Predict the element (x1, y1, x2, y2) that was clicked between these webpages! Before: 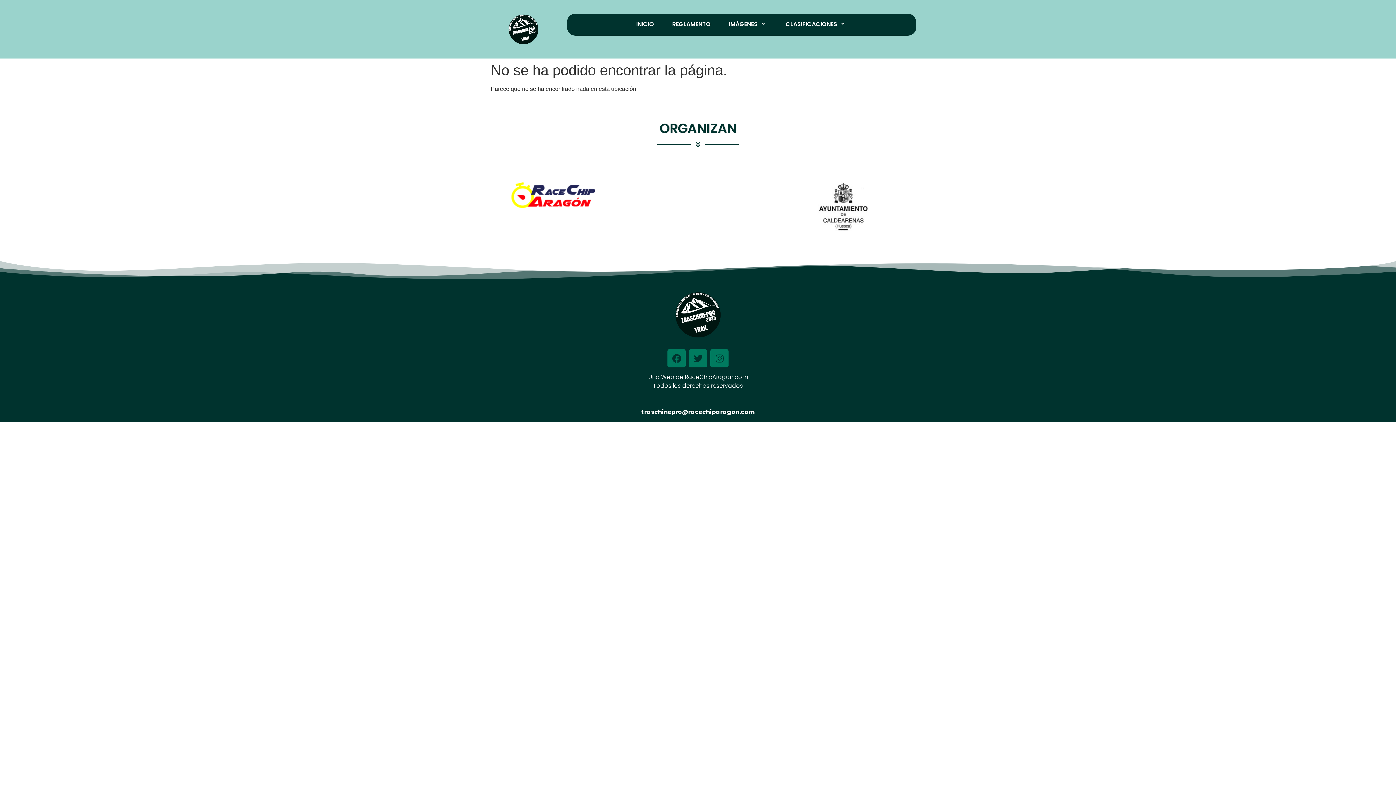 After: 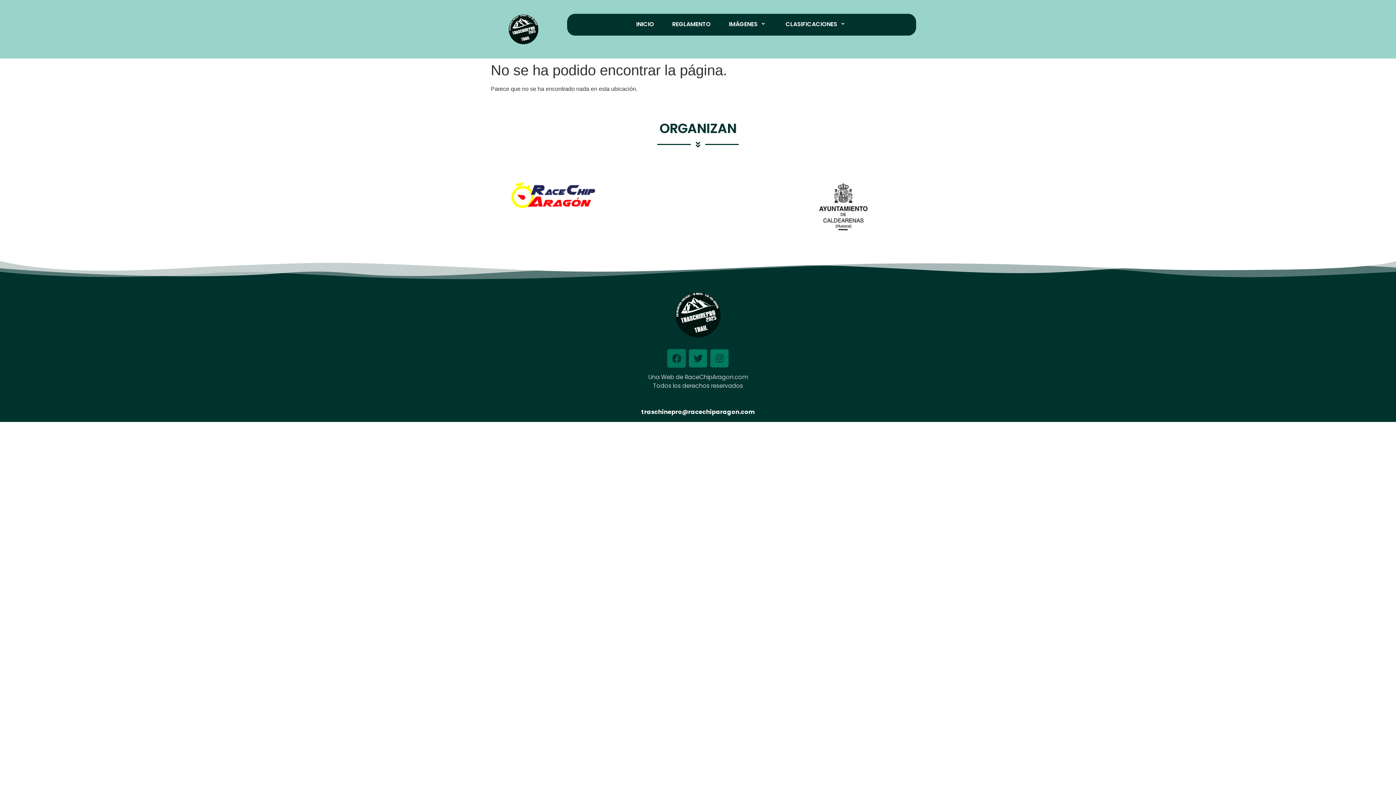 Action: bbox: (667, 349, 685, 367) label: Facebook